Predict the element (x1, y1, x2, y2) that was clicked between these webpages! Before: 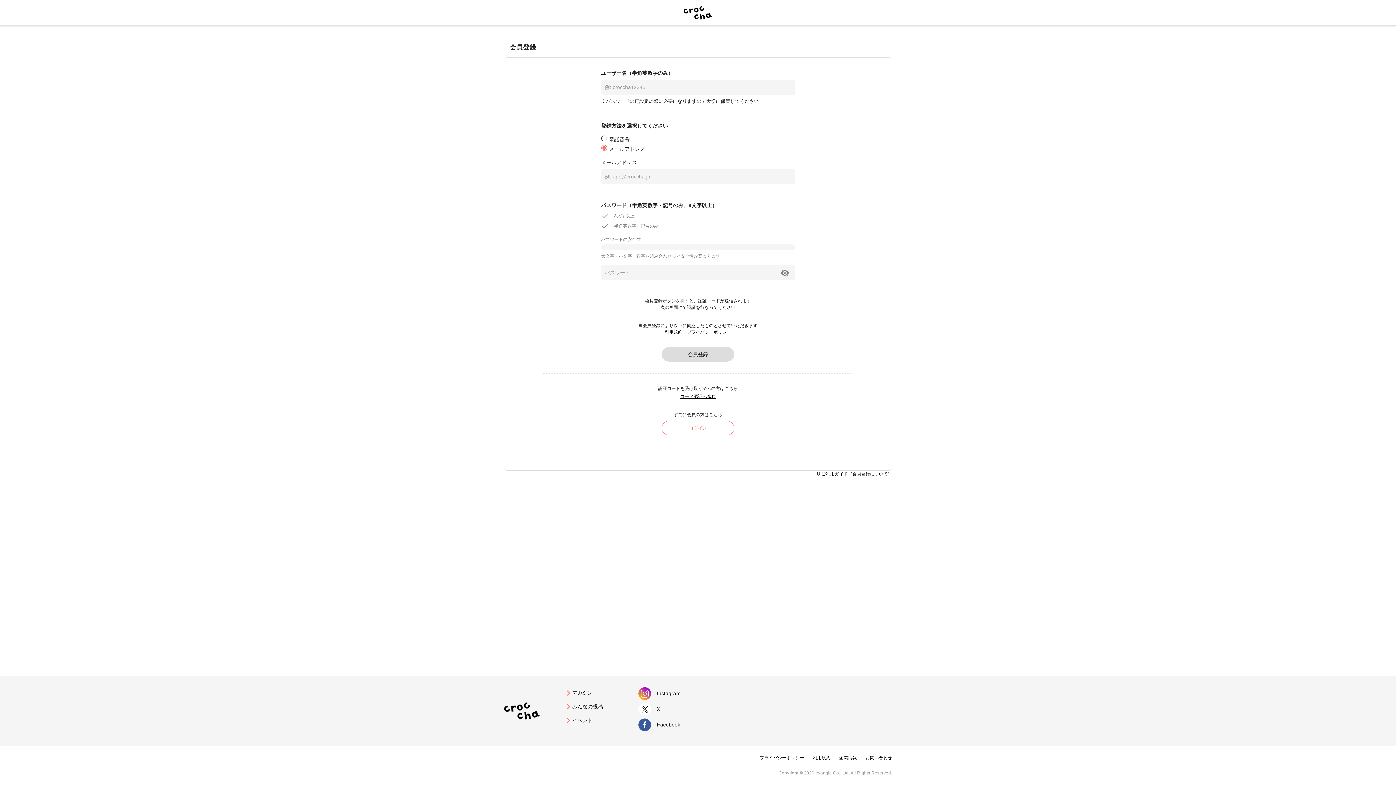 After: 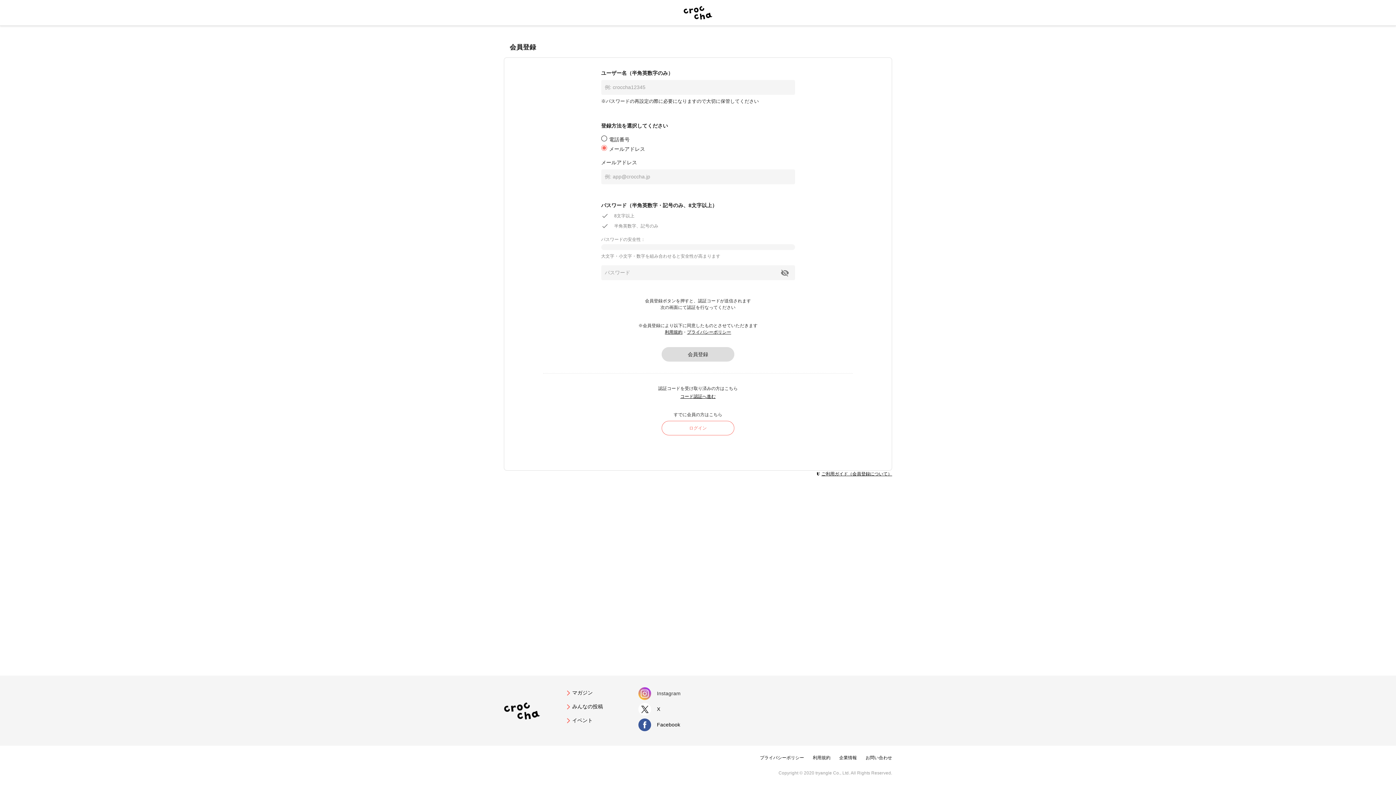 Action: bbox: (638, 687, 705, 700) label: Instagram